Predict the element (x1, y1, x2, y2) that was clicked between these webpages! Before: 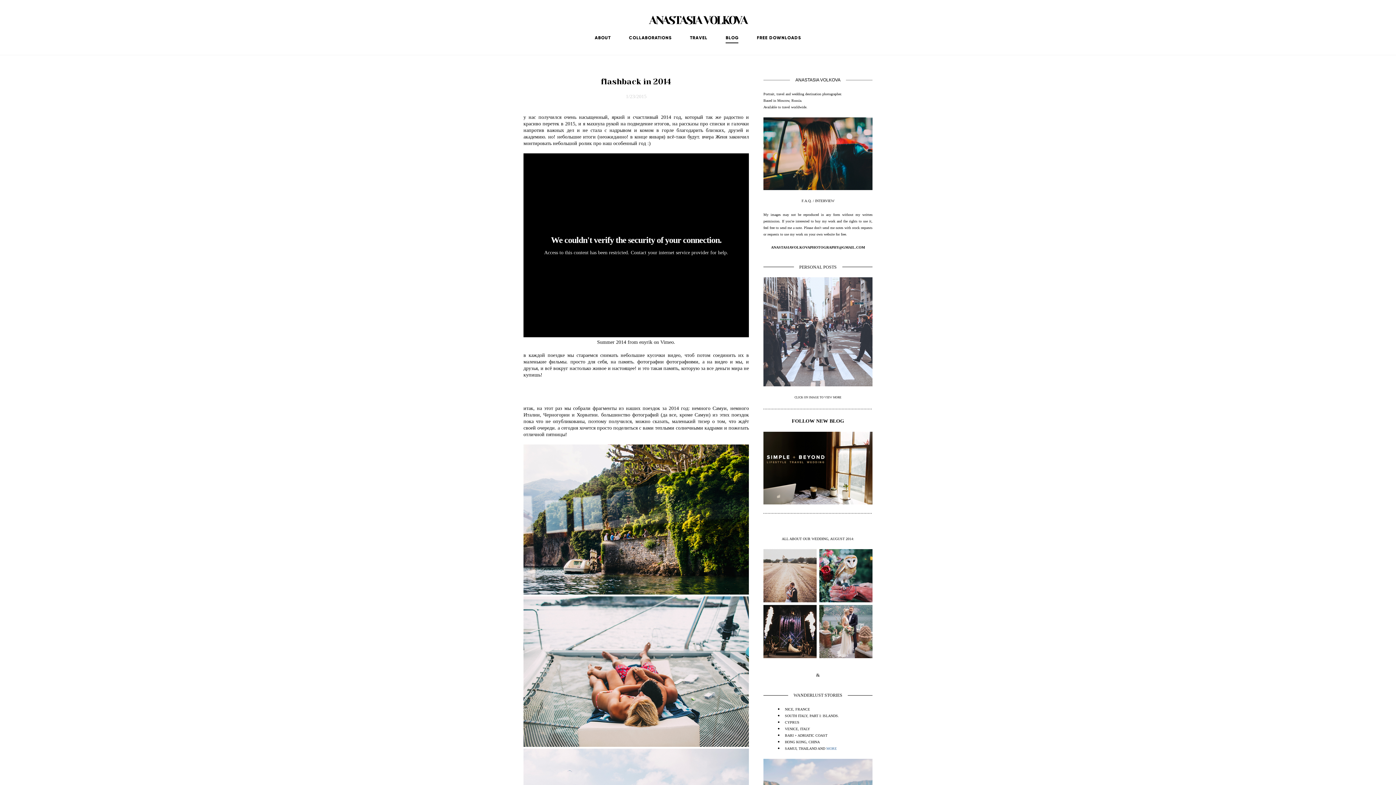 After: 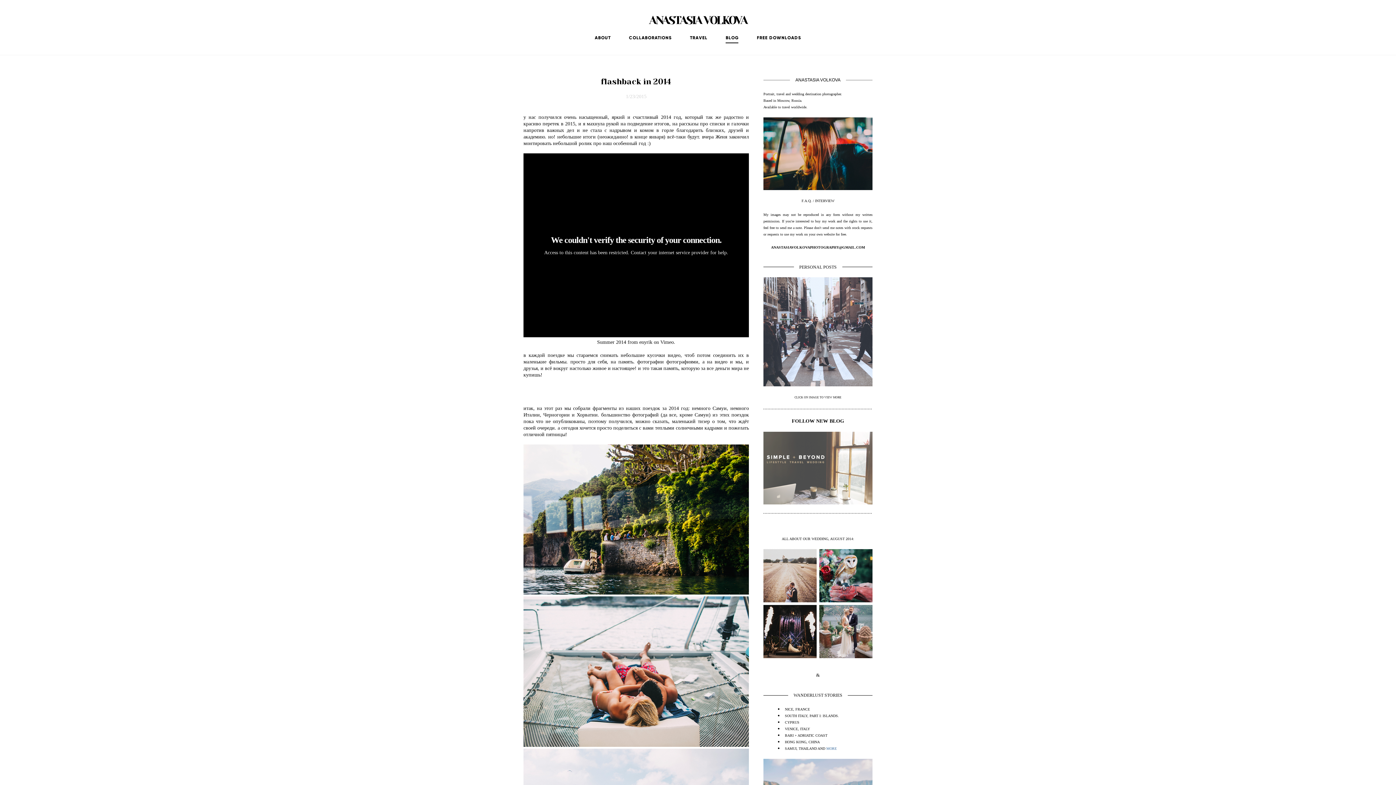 Action: bbox: (763, 432, 872, 504)